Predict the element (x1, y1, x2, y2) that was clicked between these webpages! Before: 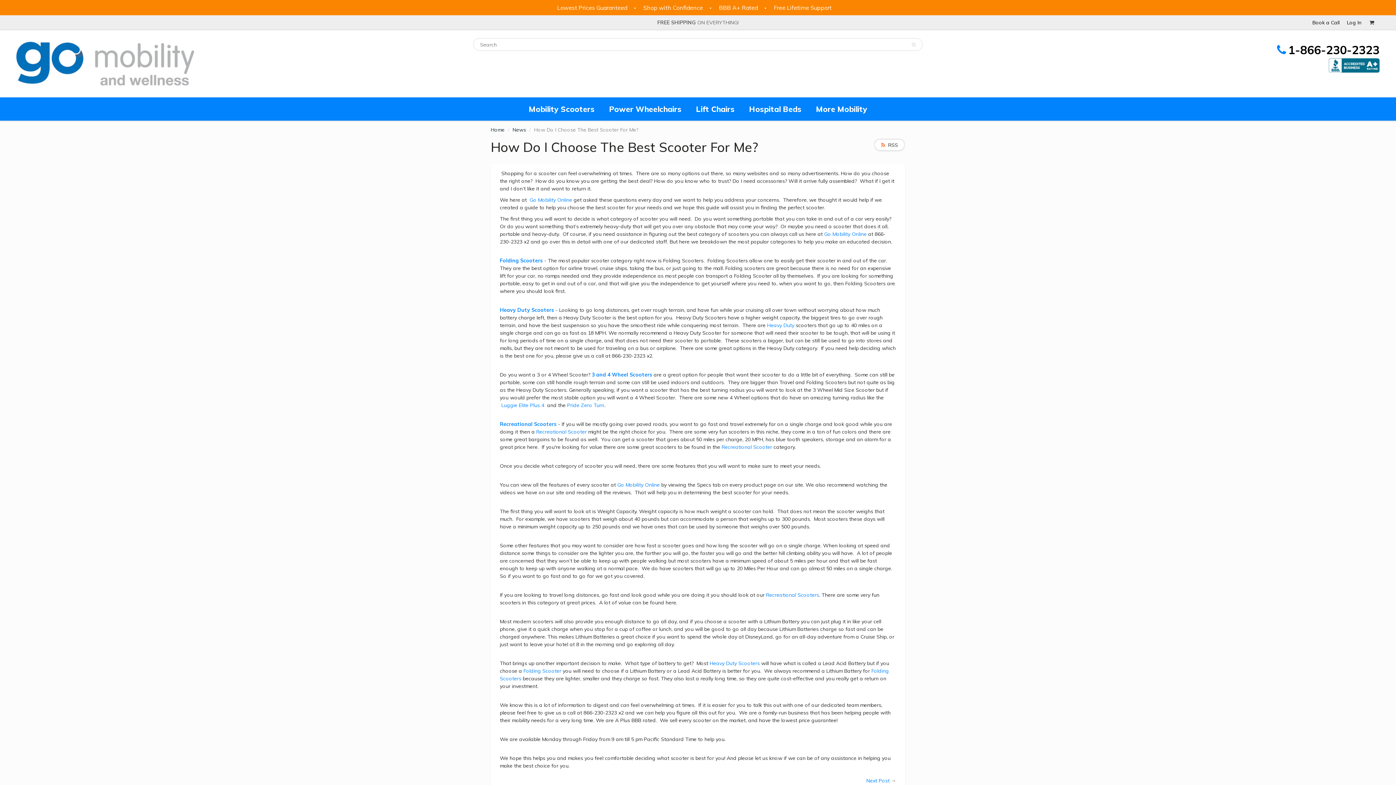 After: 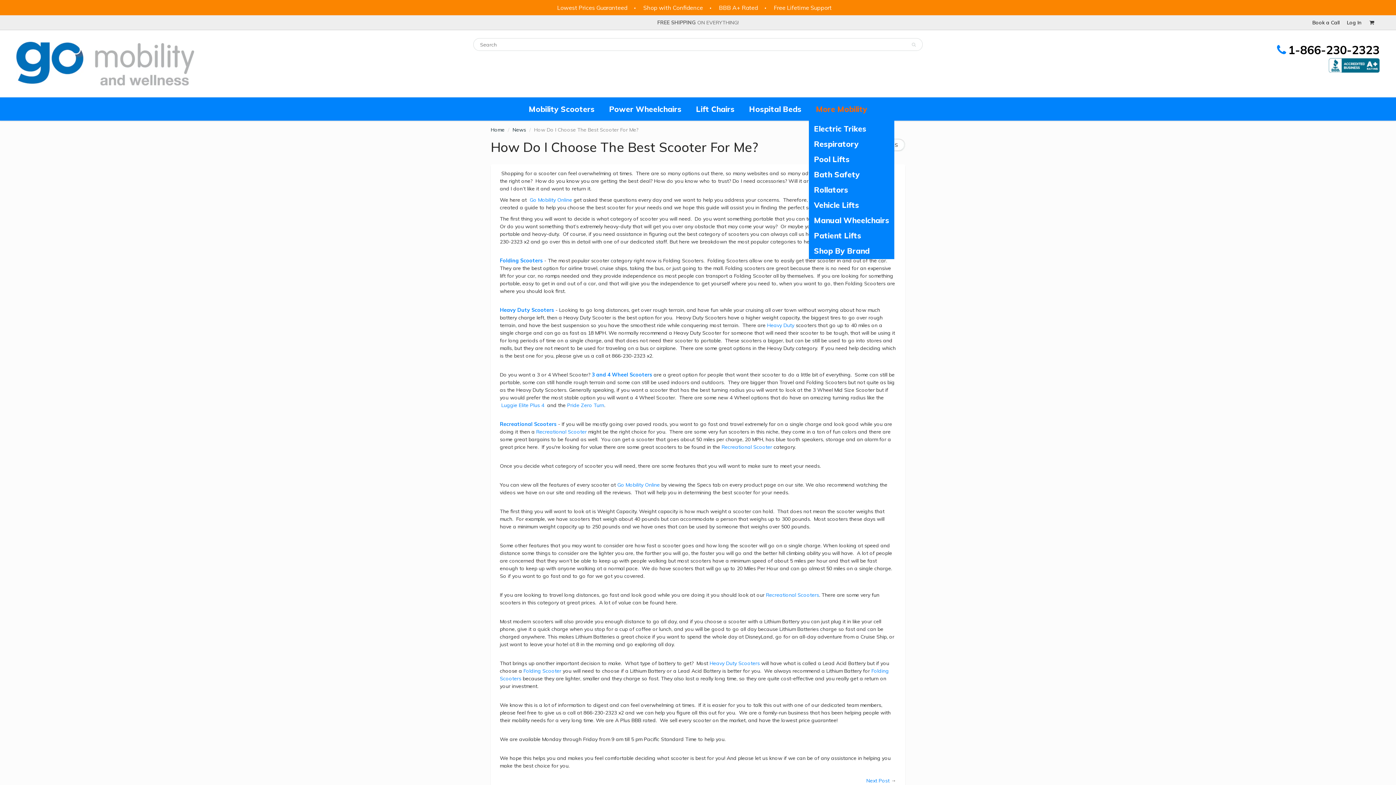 Action: label: More Mobility bbox: (808, 97, 874, 120)